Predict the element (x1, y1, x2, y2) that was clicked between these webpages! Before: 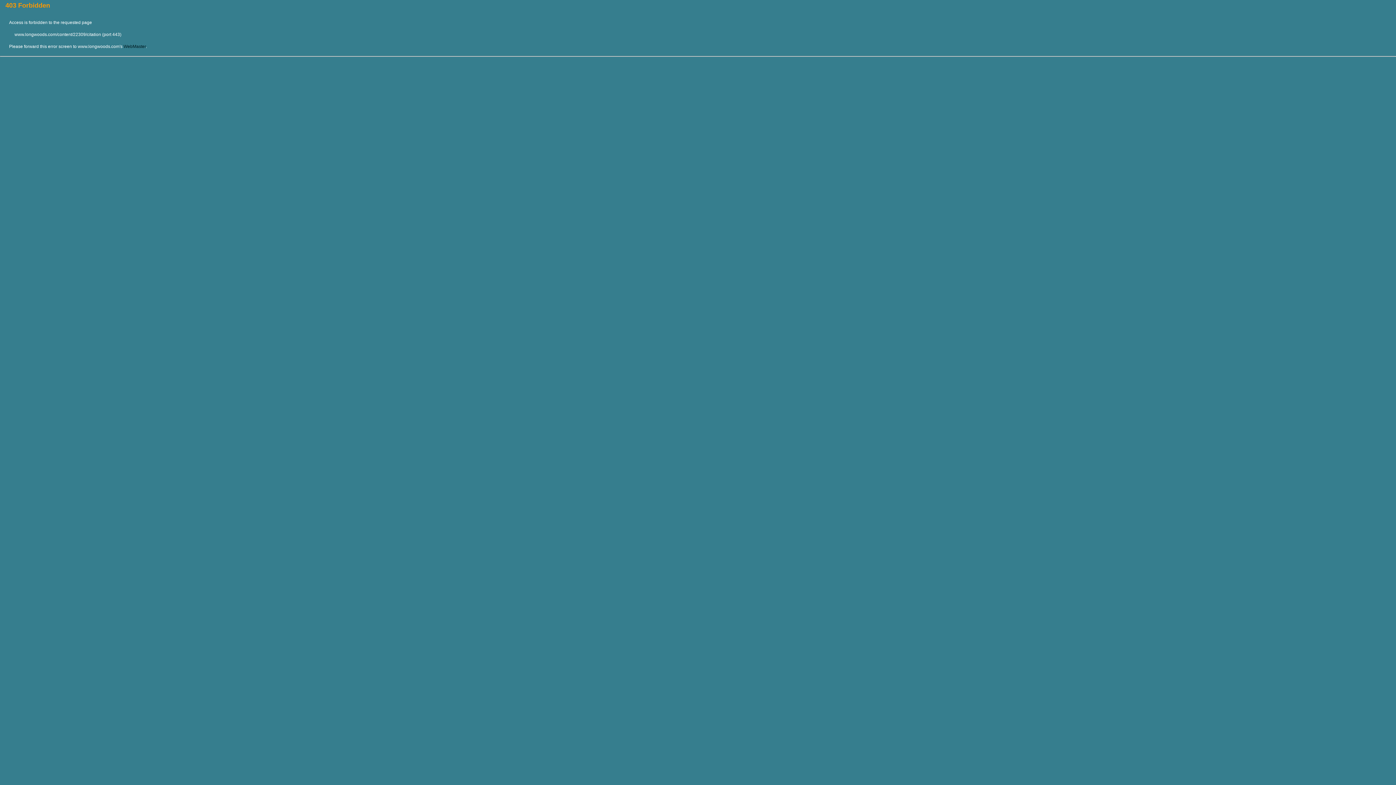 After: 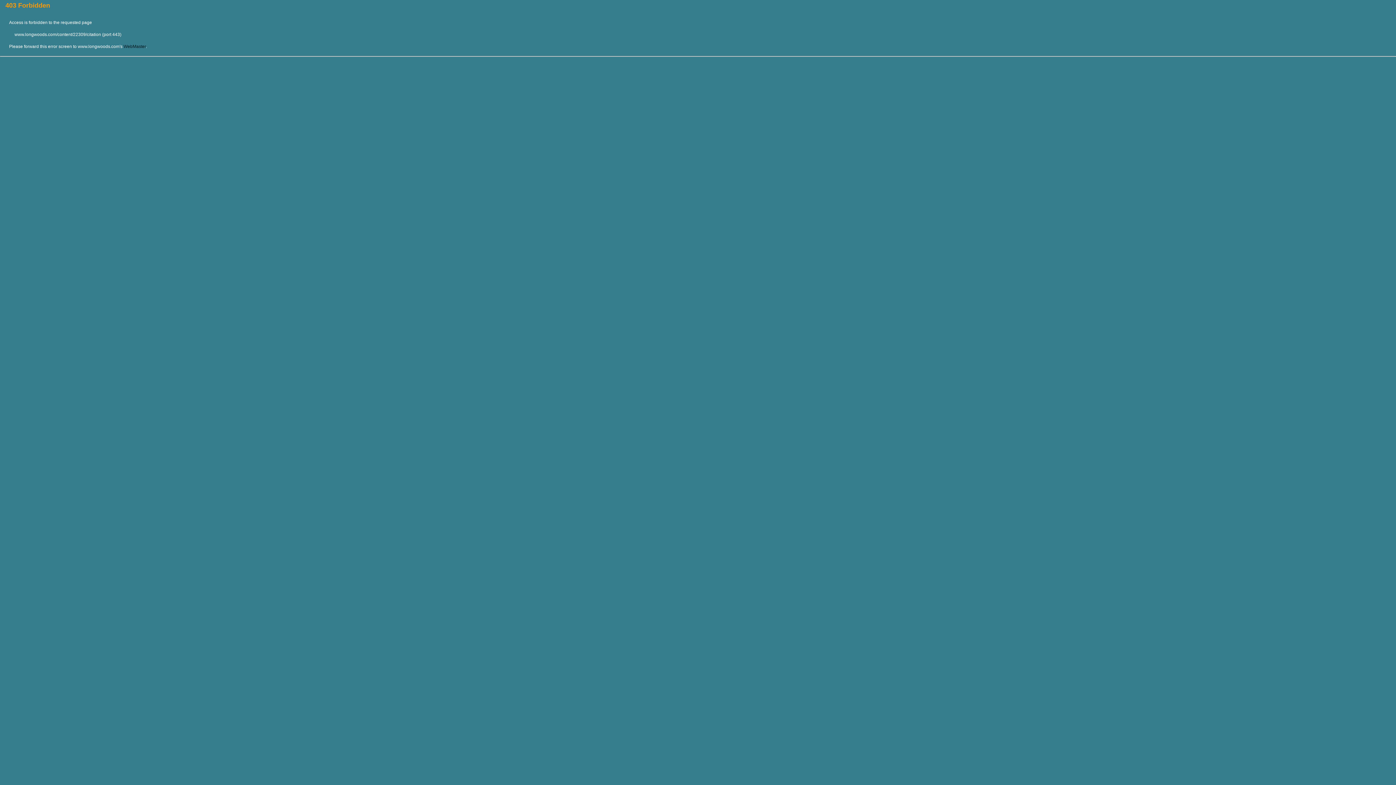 Action: bbox: (123, 44, 145, 49) label: WebMaster